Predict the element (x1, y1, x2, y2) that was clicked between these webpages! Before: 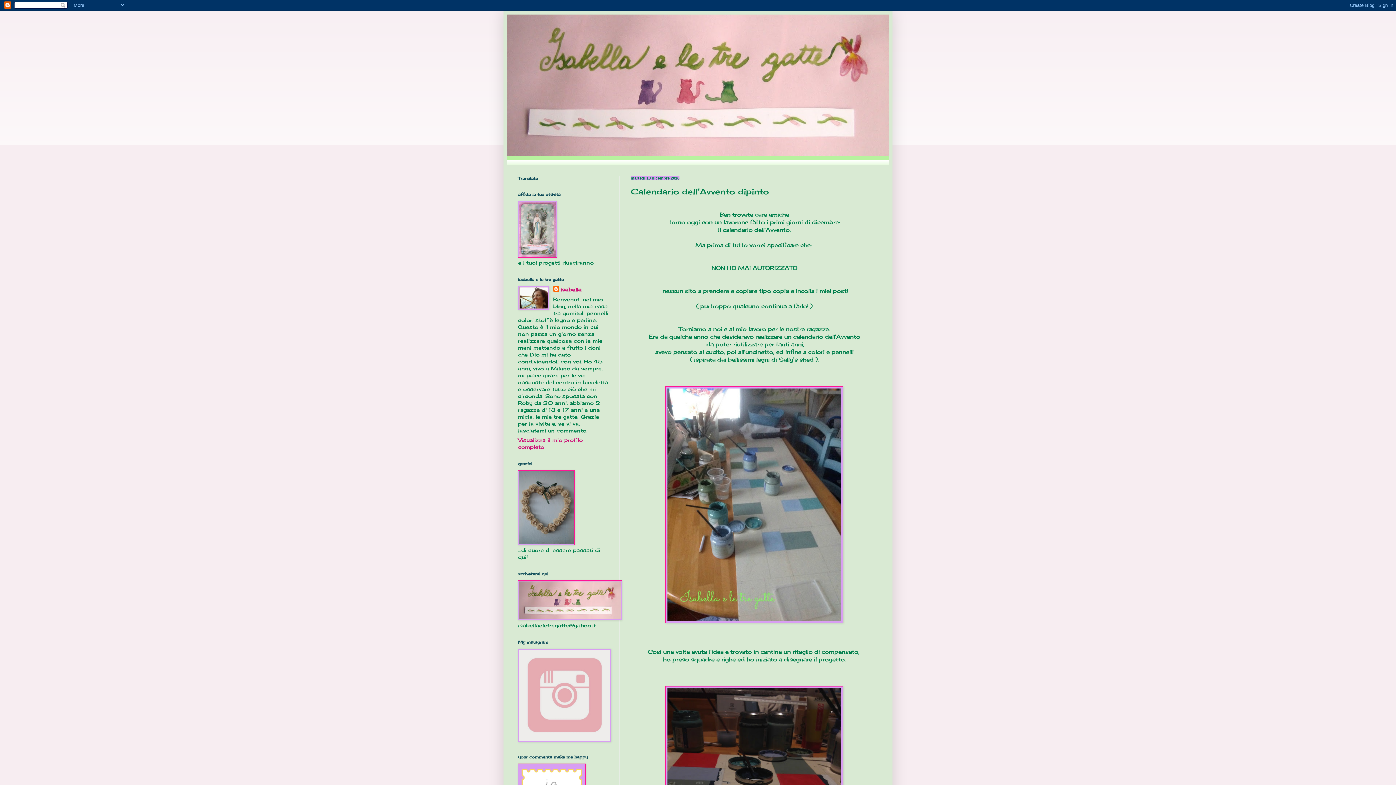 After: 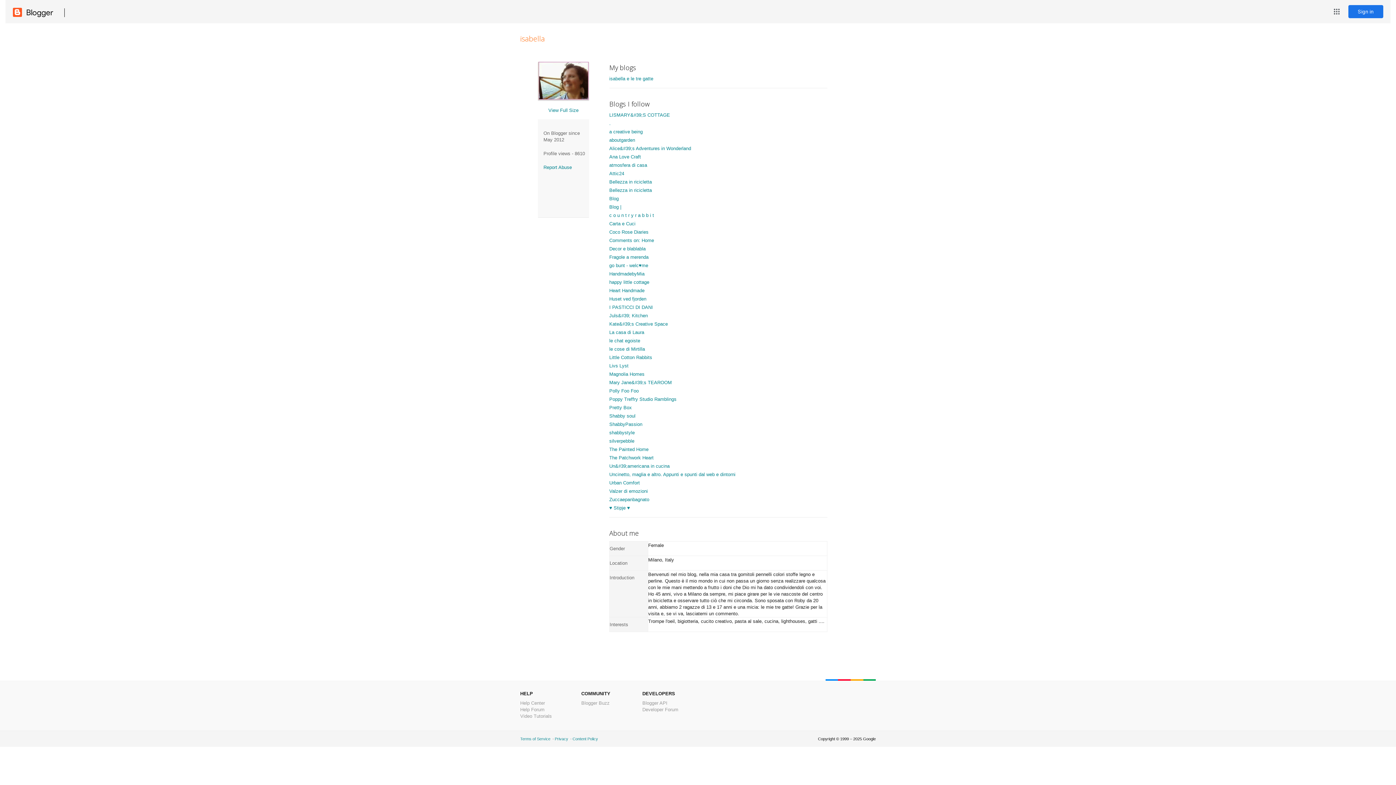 Action: label: isabella bbox: (553, 286, 581, 293)